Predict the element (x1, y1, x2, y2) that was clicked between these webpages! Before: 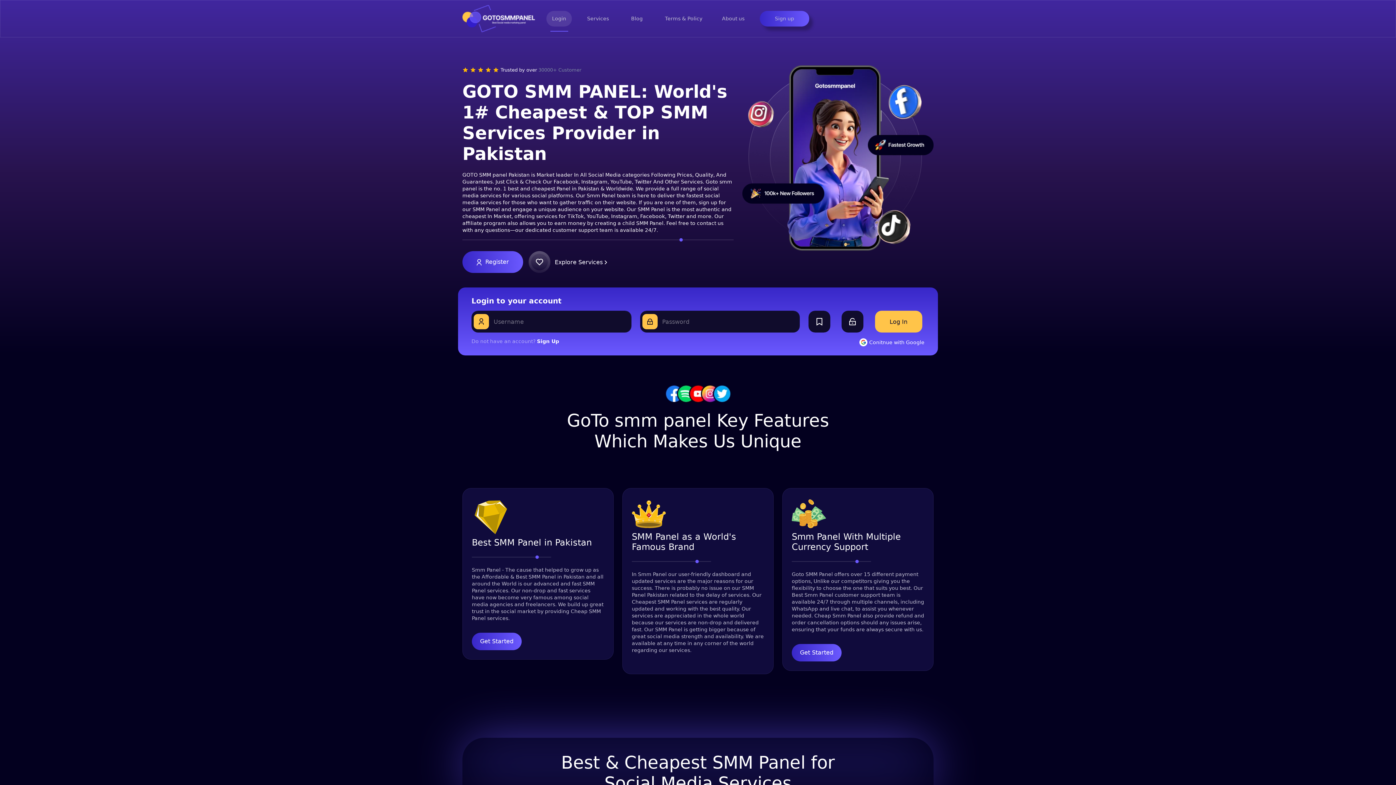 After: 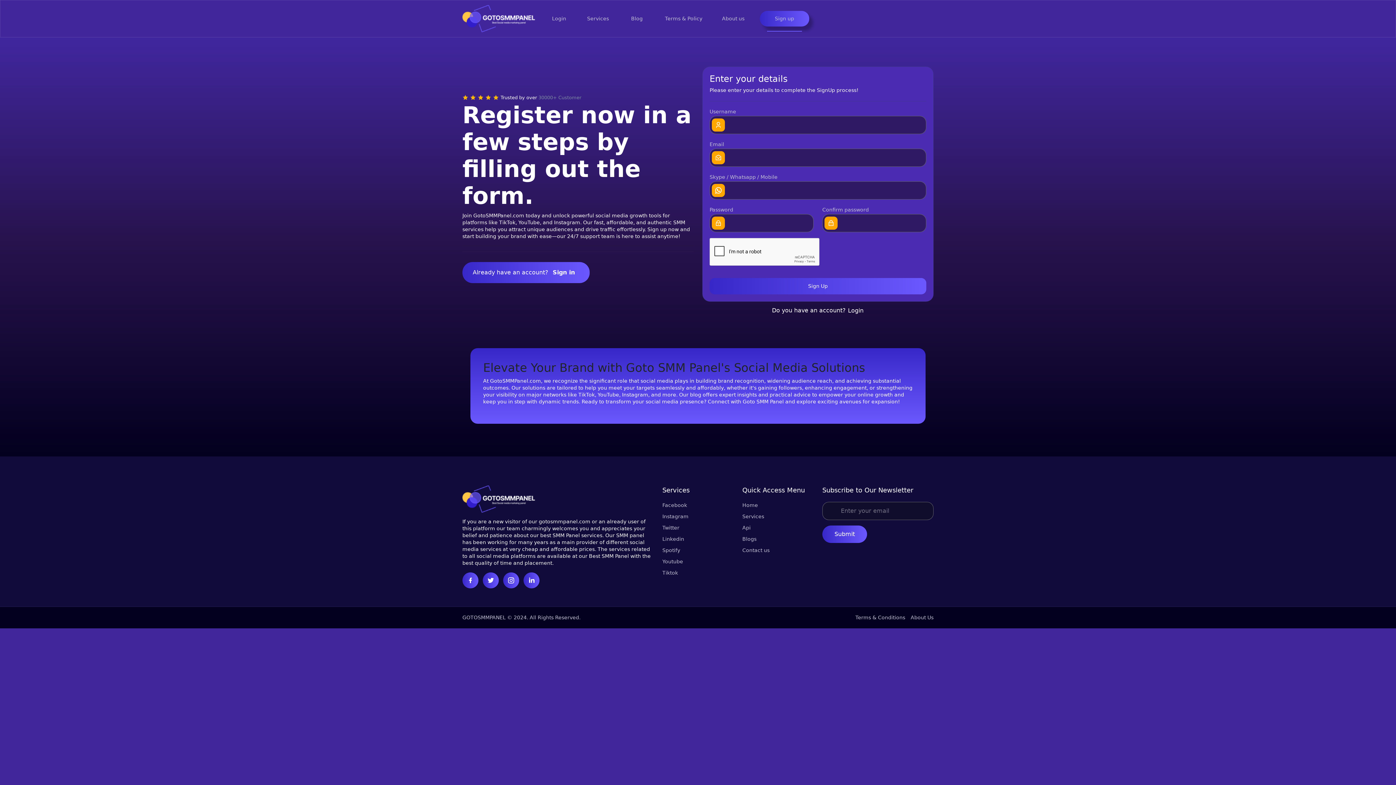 Action: label: Sign Up bbox: (537, 338, 559, 344)